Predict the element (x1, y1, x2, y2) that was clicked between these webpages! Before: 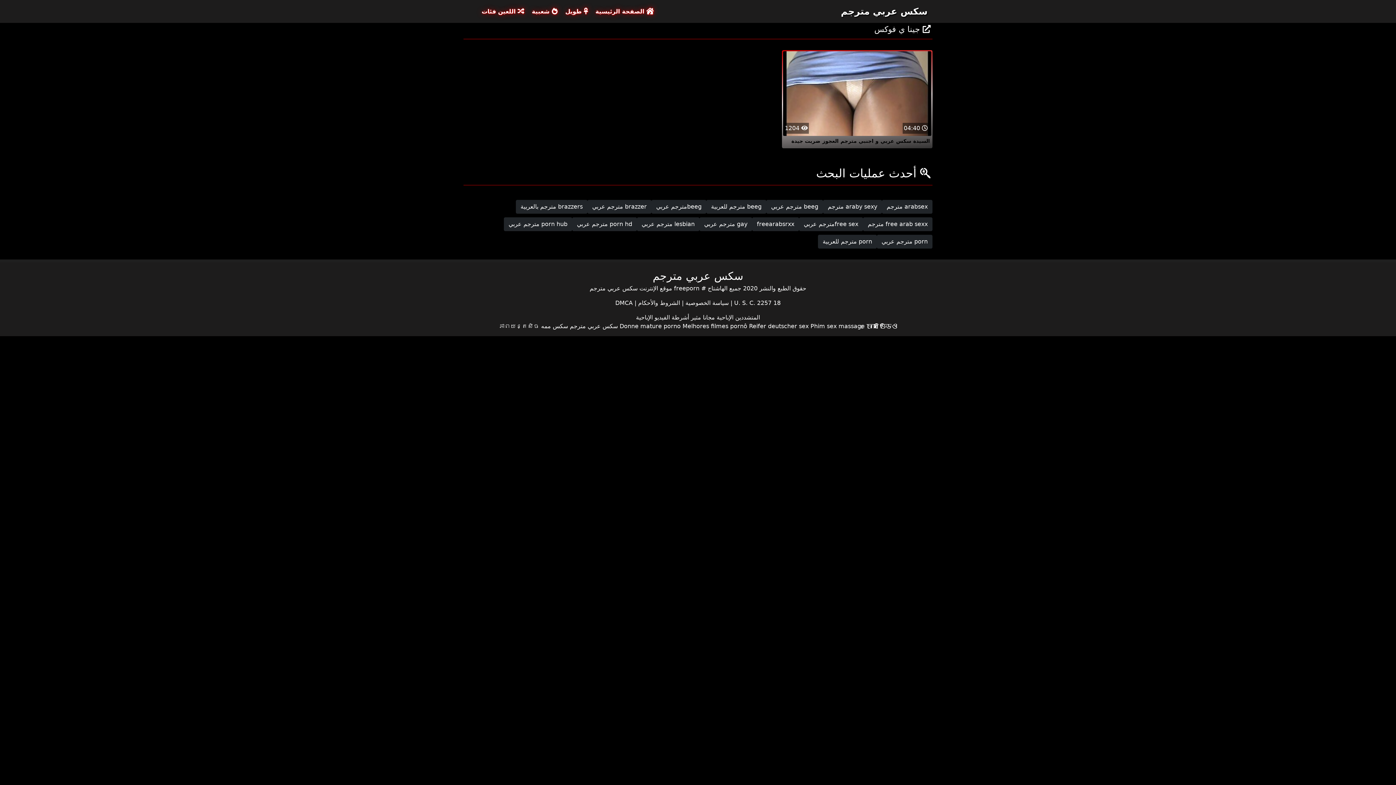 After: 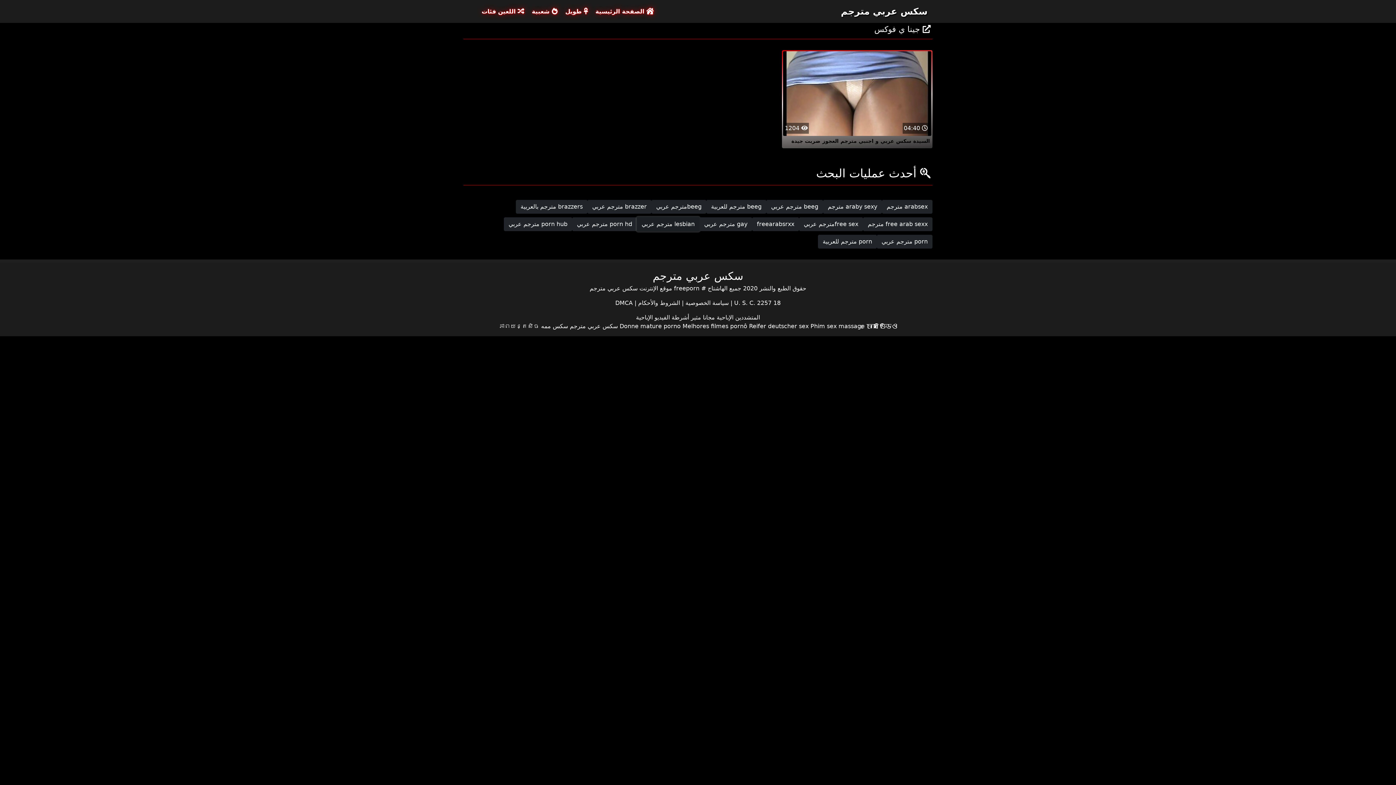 Action: bbox: (637, 217, 699, 231) label: lesbian مترجم عربي